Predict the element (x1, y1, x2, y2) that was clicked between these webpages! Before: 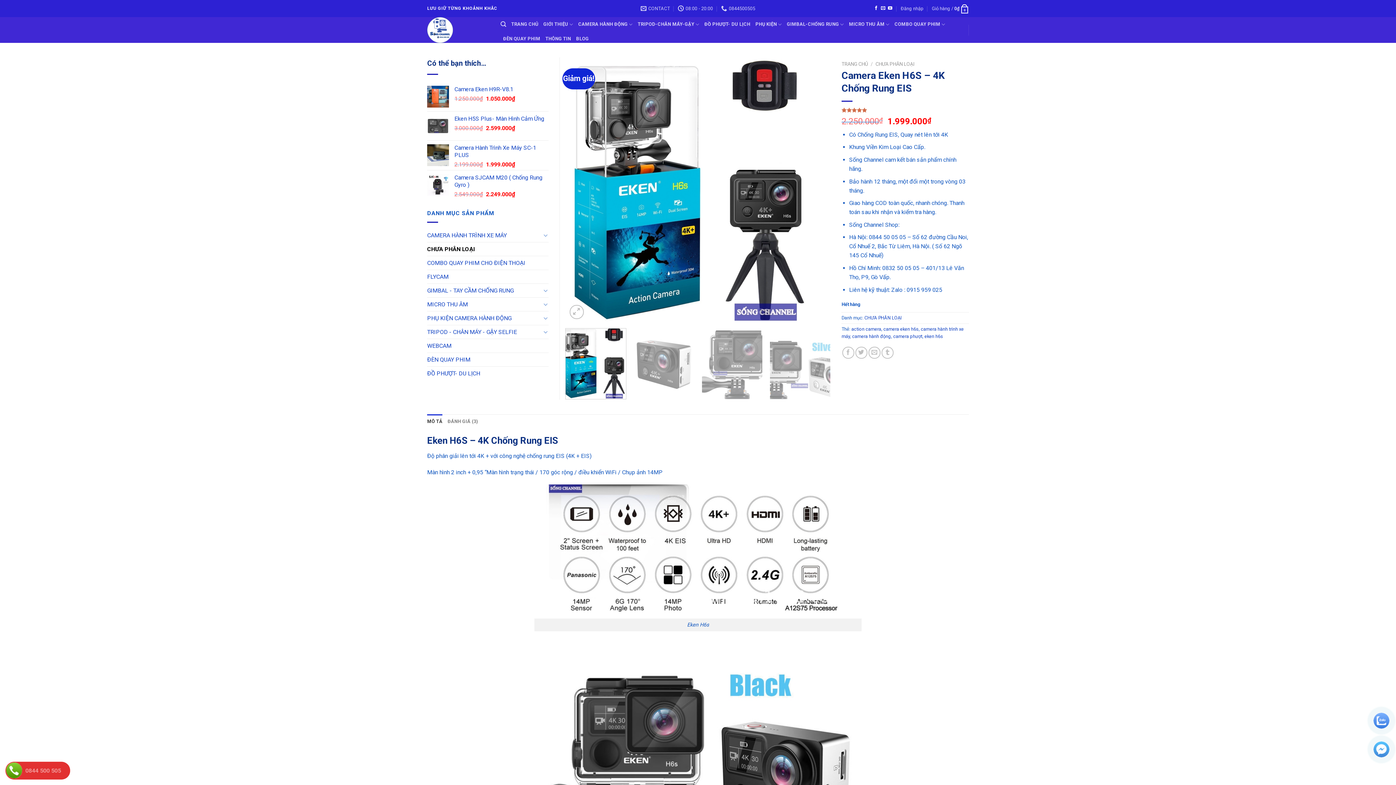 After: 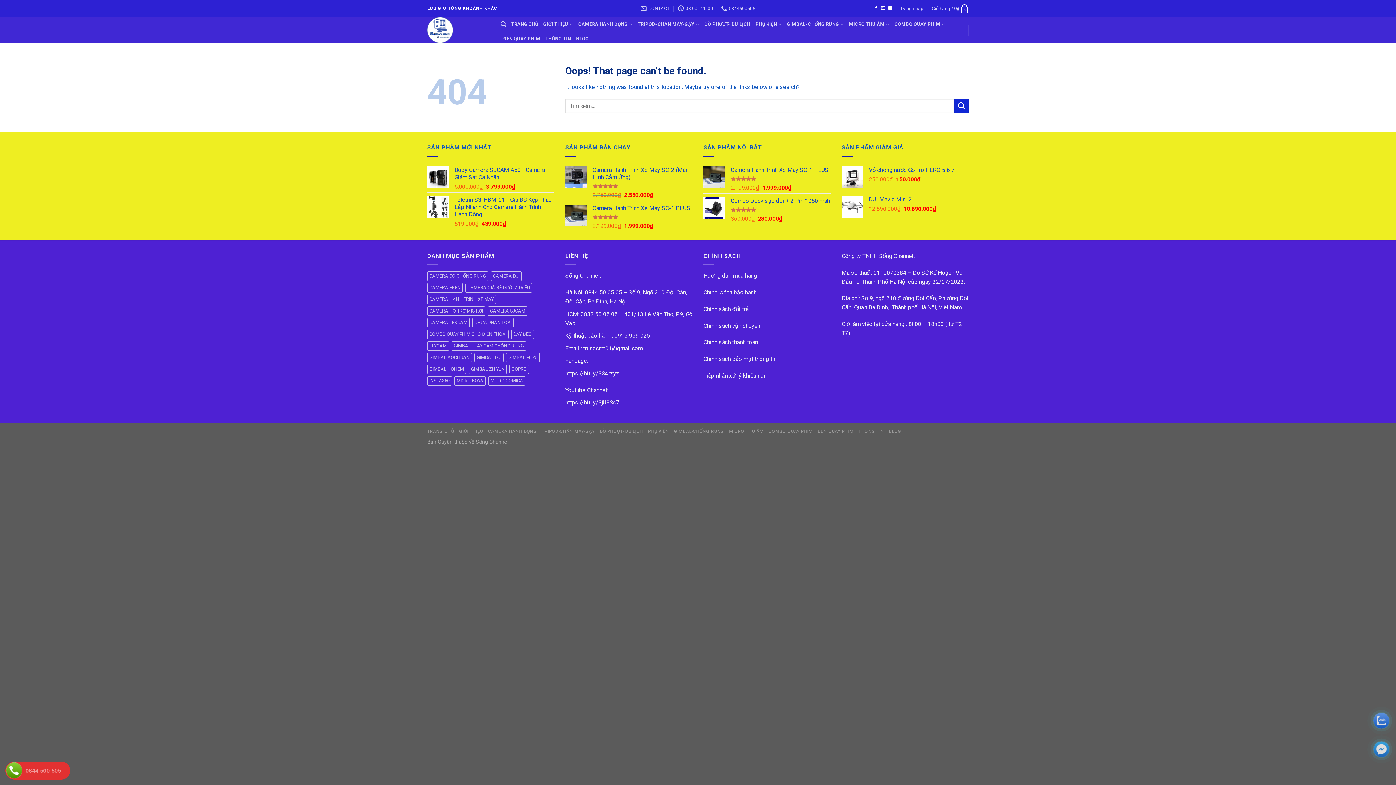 Action: bbox: (883, 326, 918, 332) label: camera eken h6s